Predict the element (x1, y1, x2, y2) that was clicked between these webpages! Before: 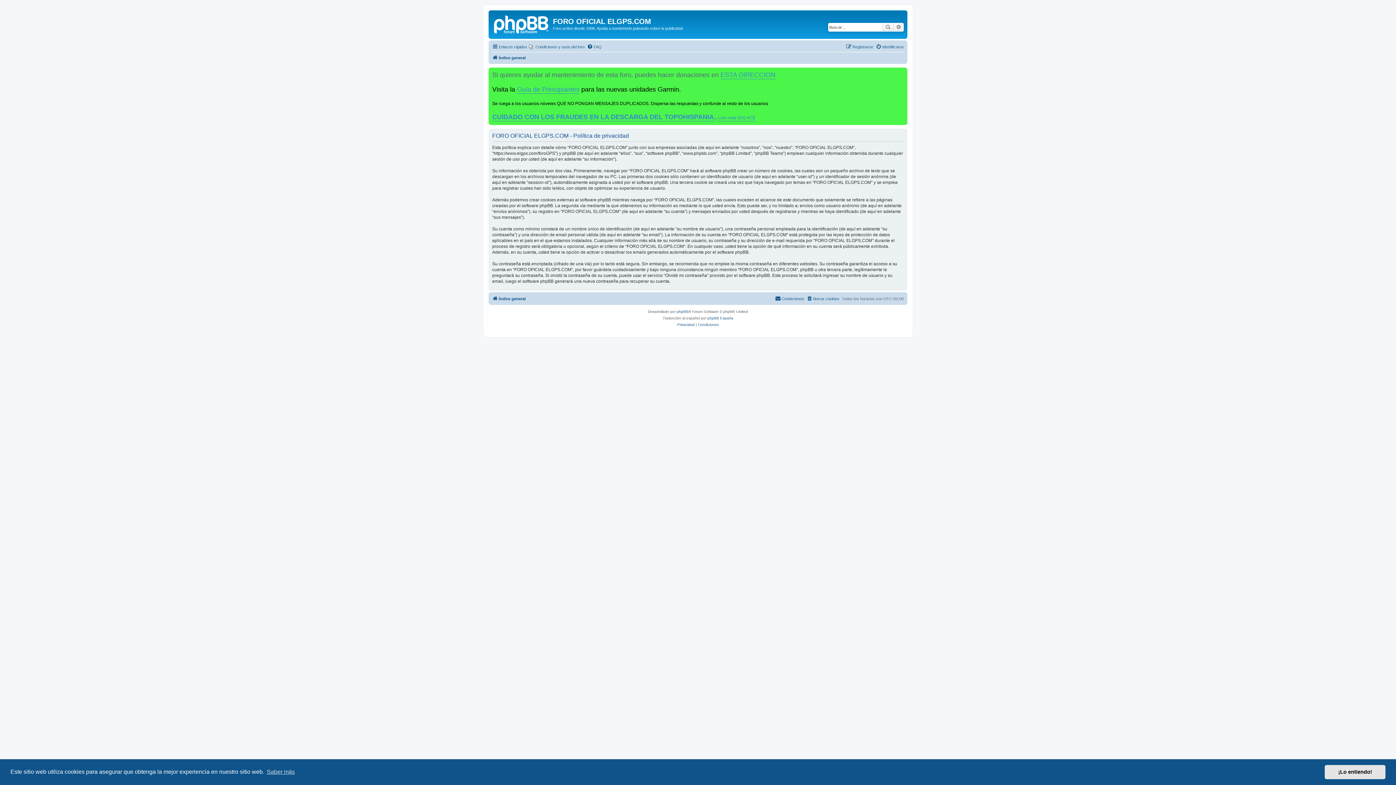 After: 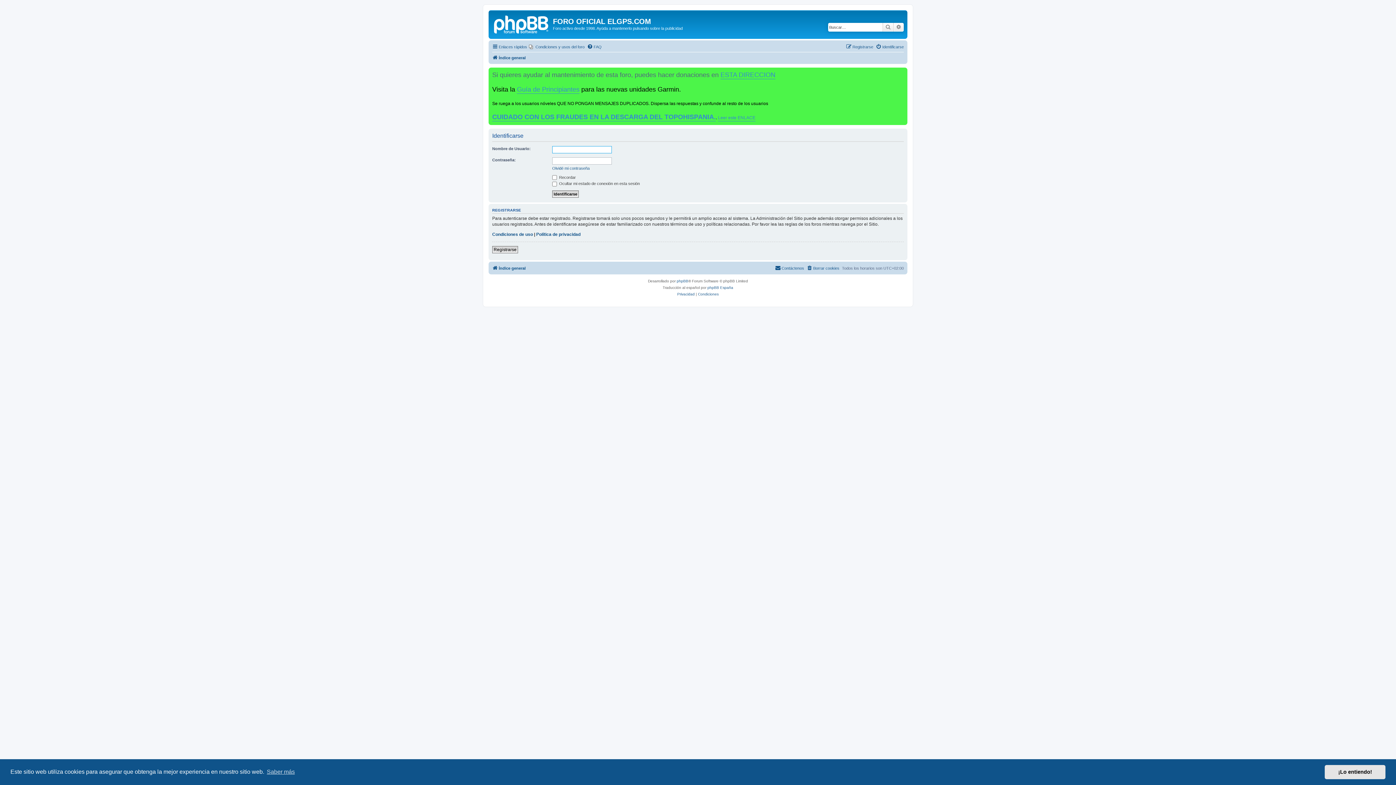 Action: bbox: (876, 42, 904, 51) label: Identificarse